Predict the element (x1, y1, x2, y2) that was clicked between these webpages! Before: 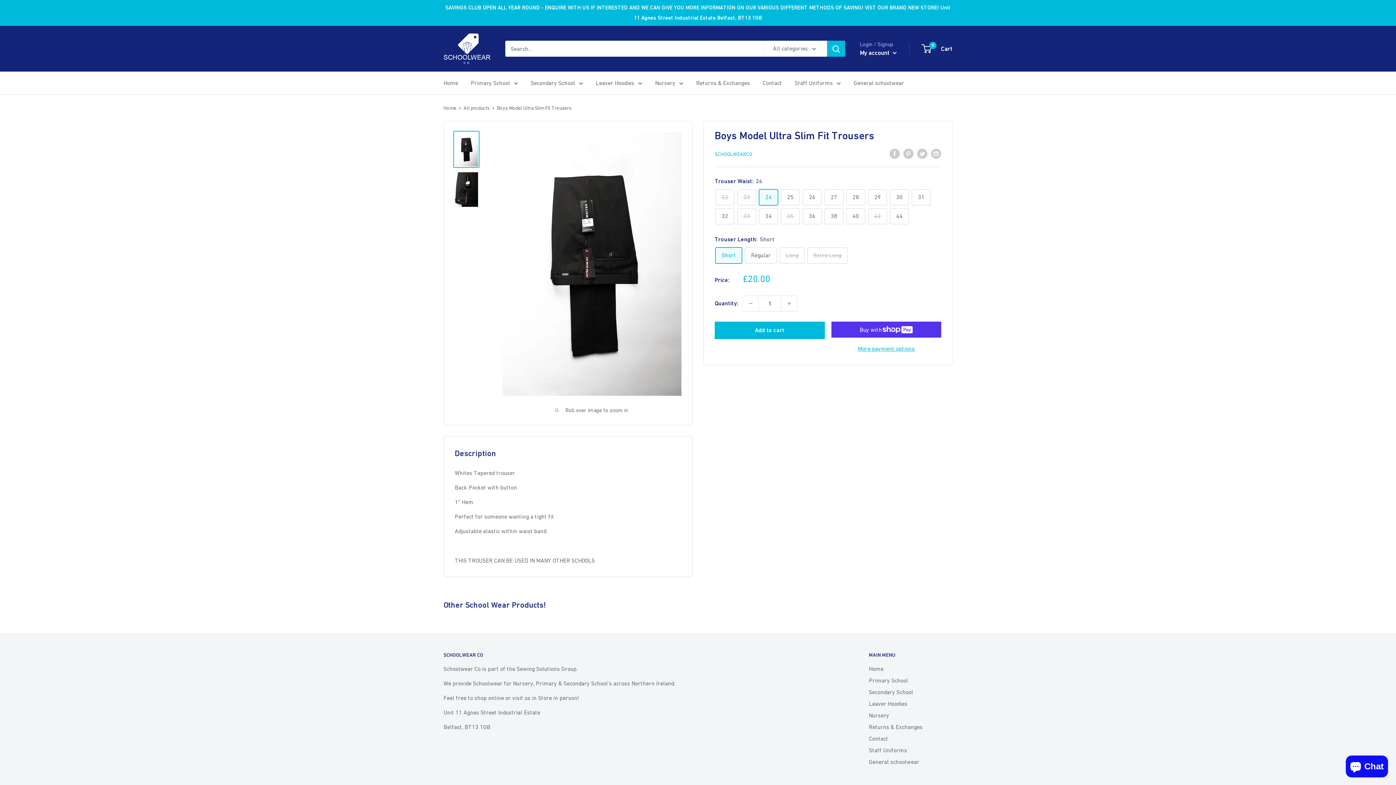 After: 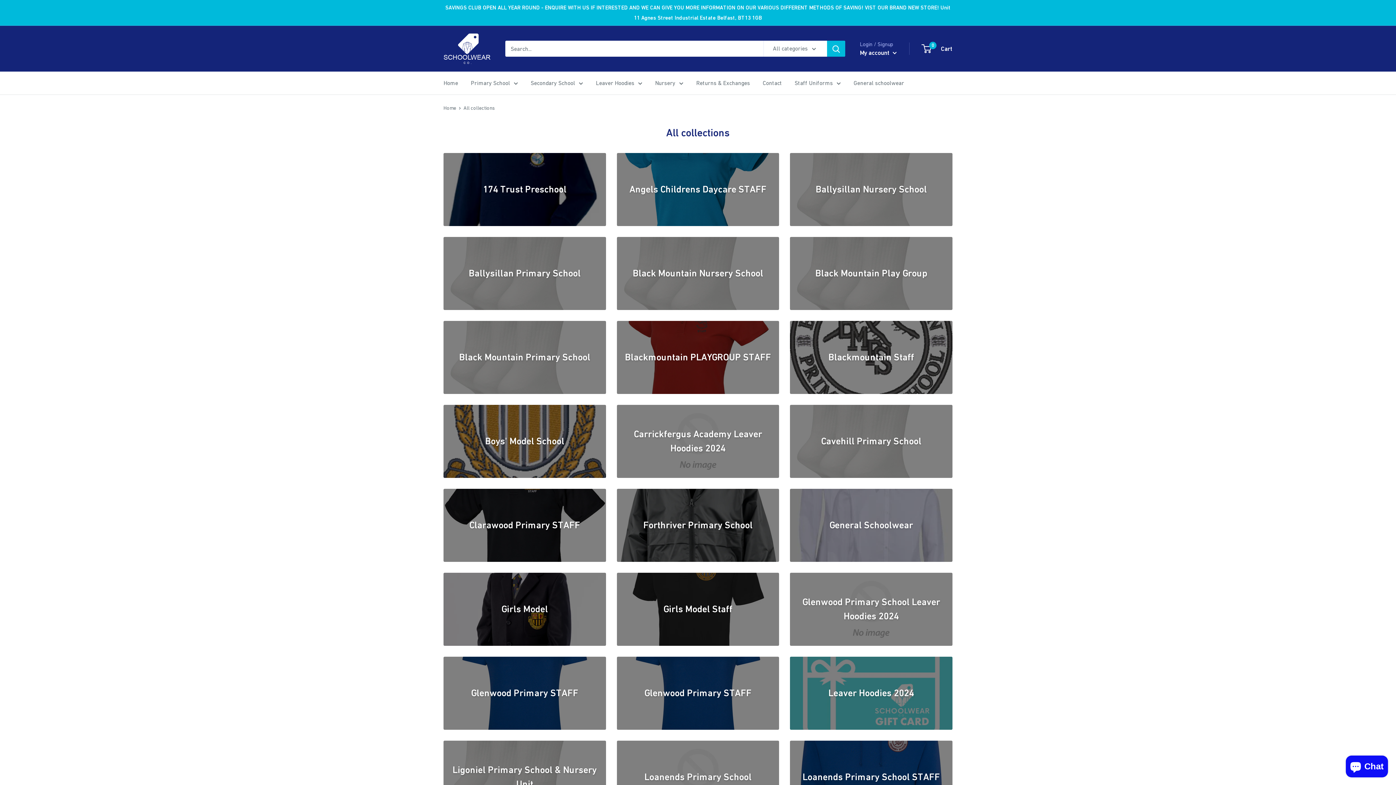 Action: label: Secondary School bbox: (869, 686, 952, 698)